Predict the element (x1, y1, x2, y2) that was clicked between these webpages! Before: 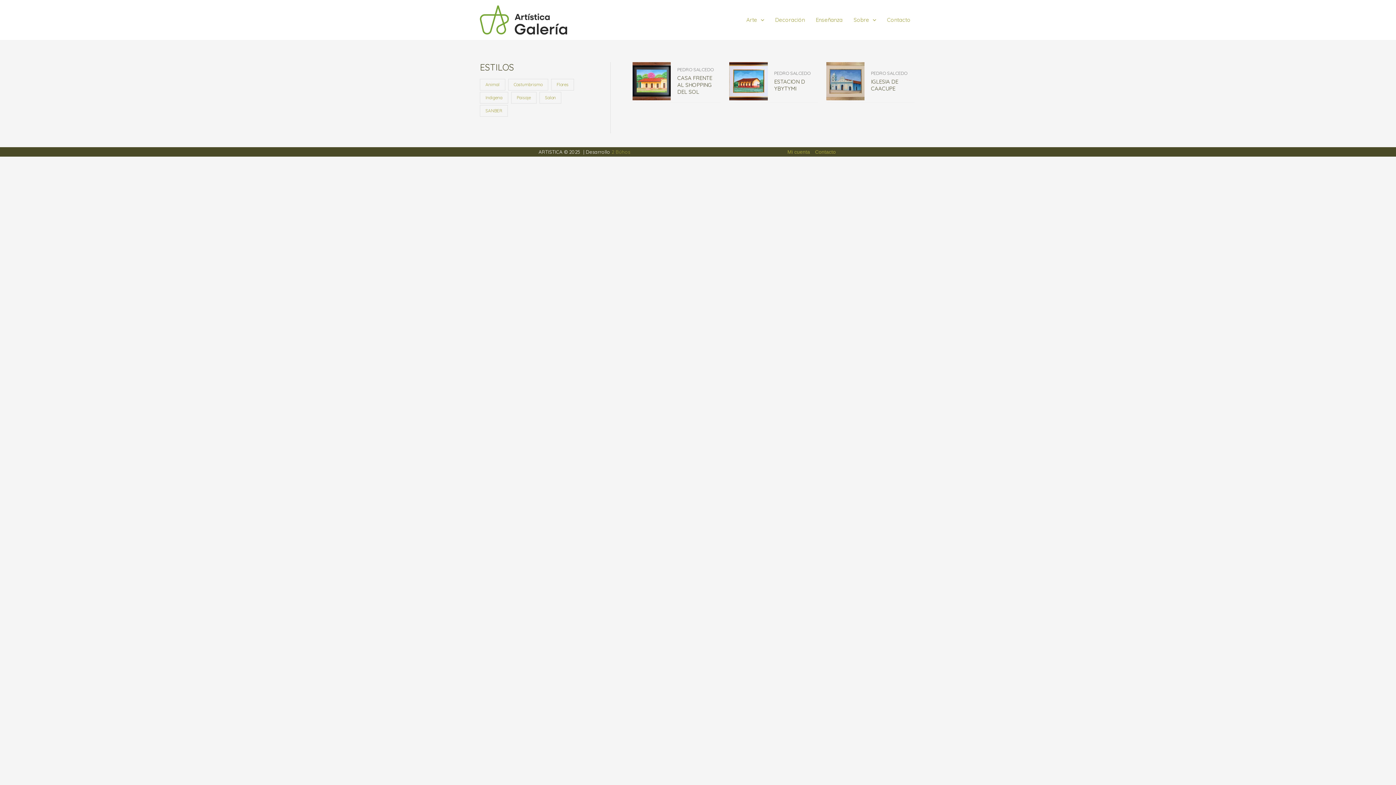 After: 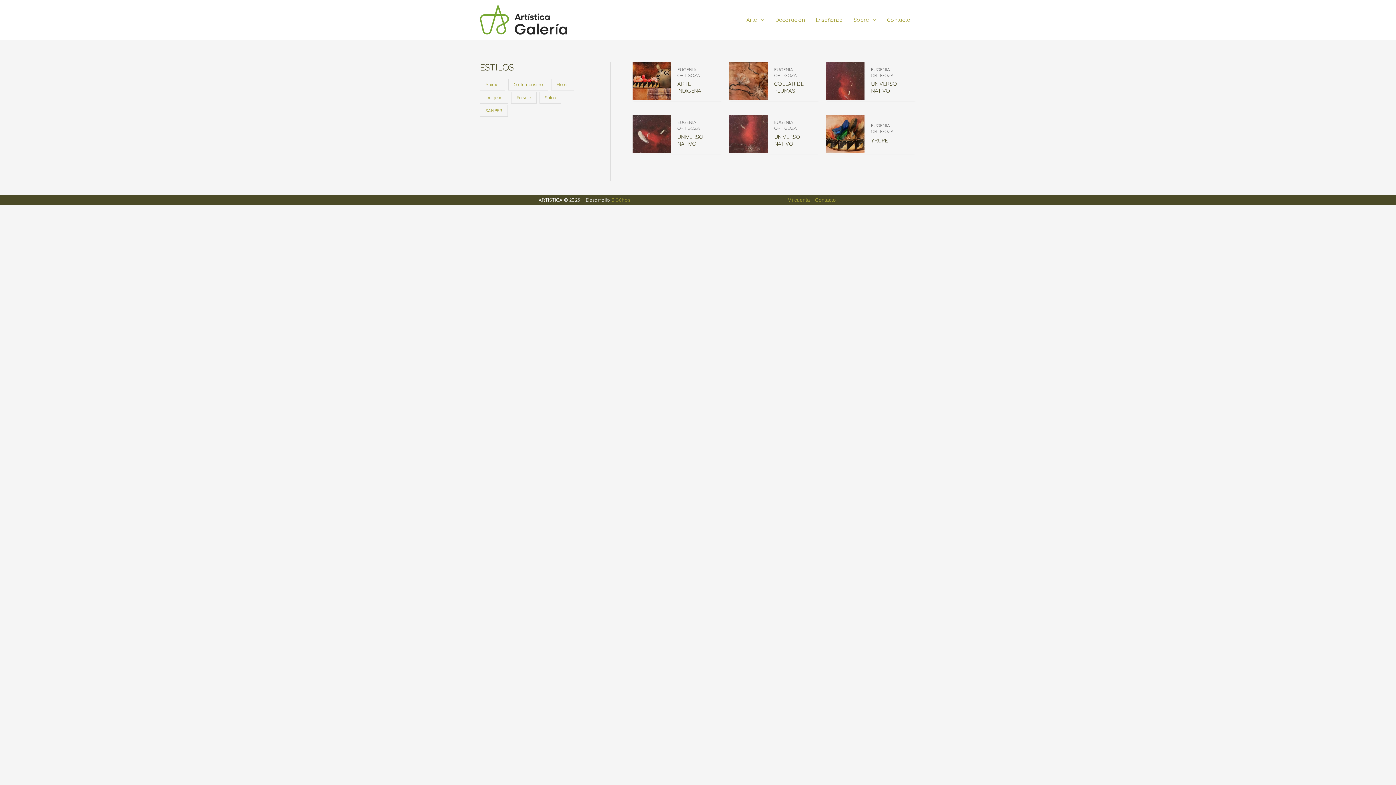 Action: bbox: (480, 92, 508, 103) label: Indigena (6 productos)